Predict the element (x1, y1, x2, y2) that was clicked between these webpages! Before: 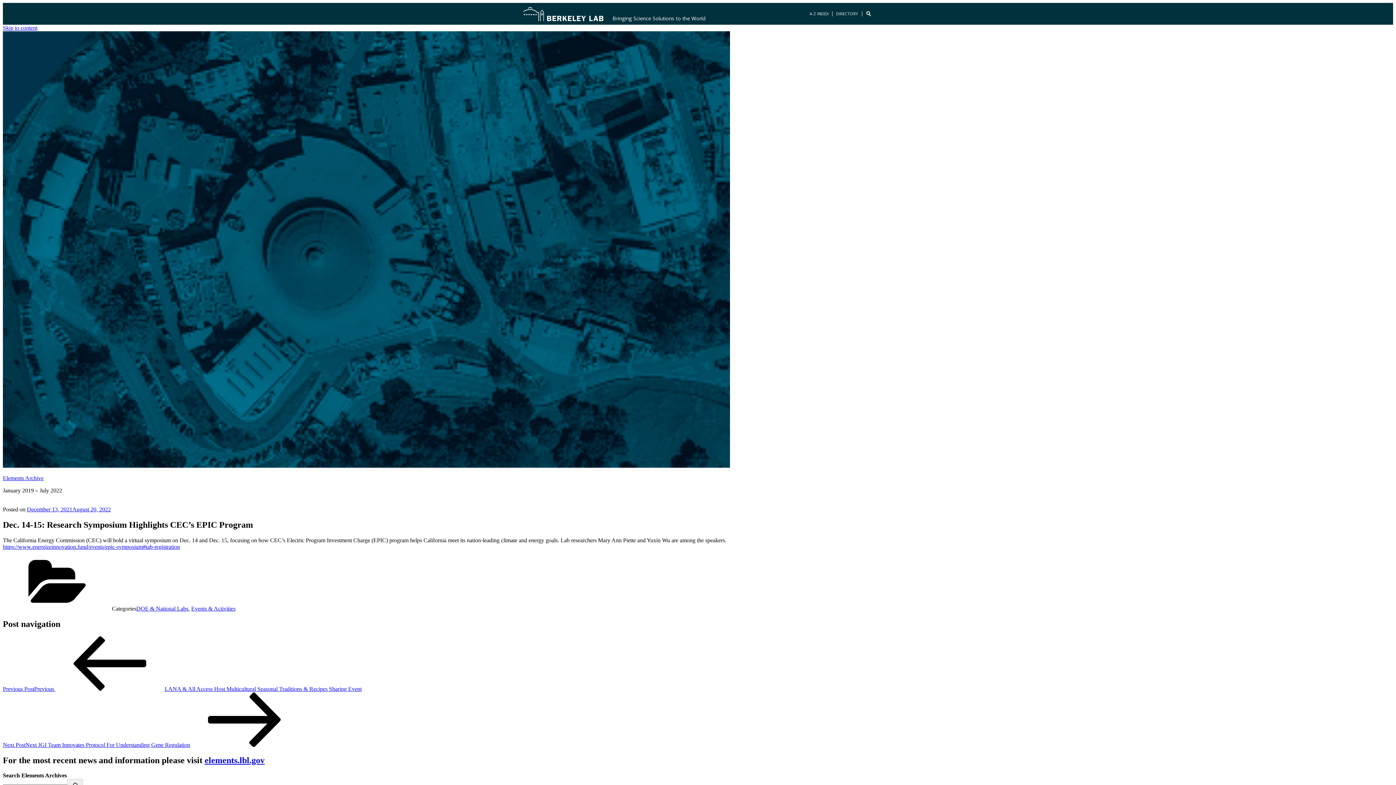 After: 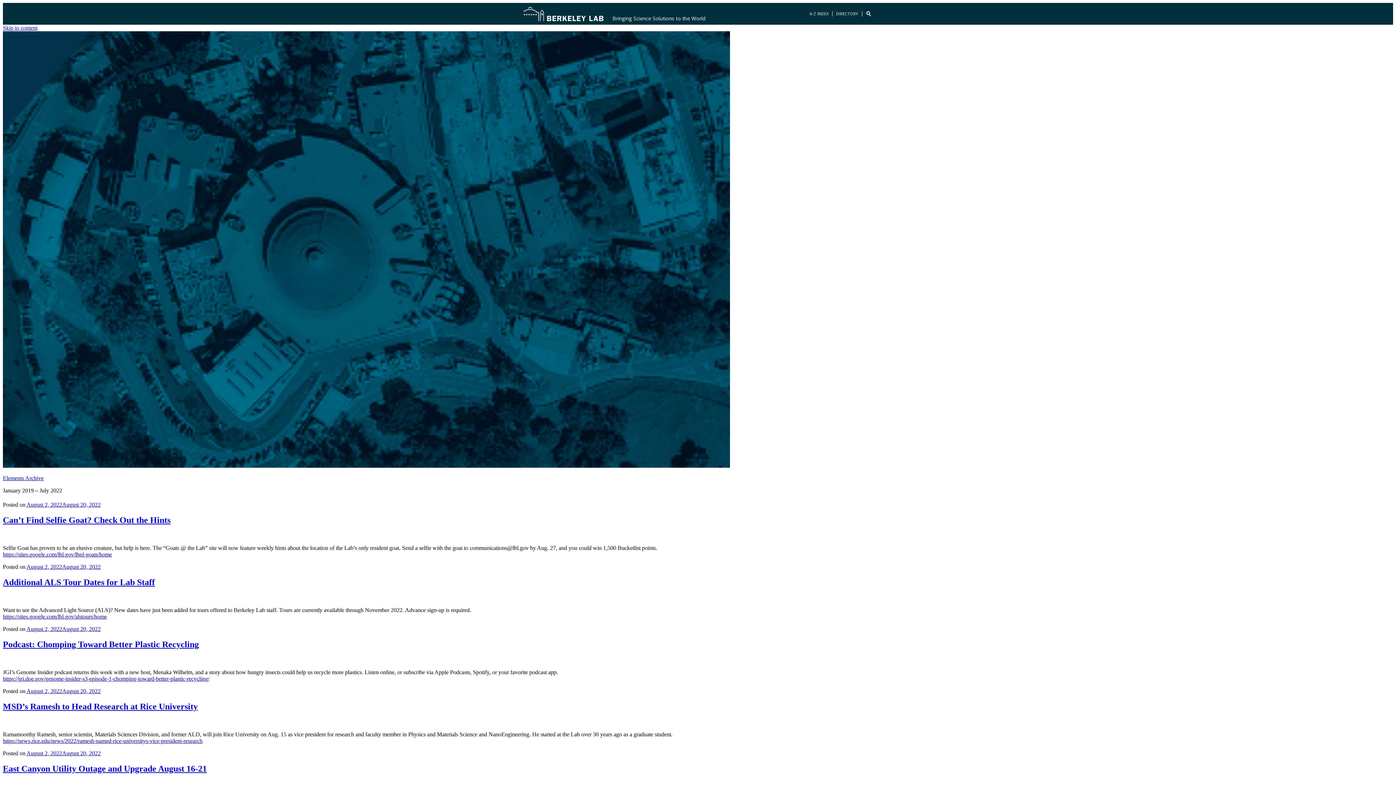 Action: bbox: (2, 475, 43, 481) label: Elements Archive